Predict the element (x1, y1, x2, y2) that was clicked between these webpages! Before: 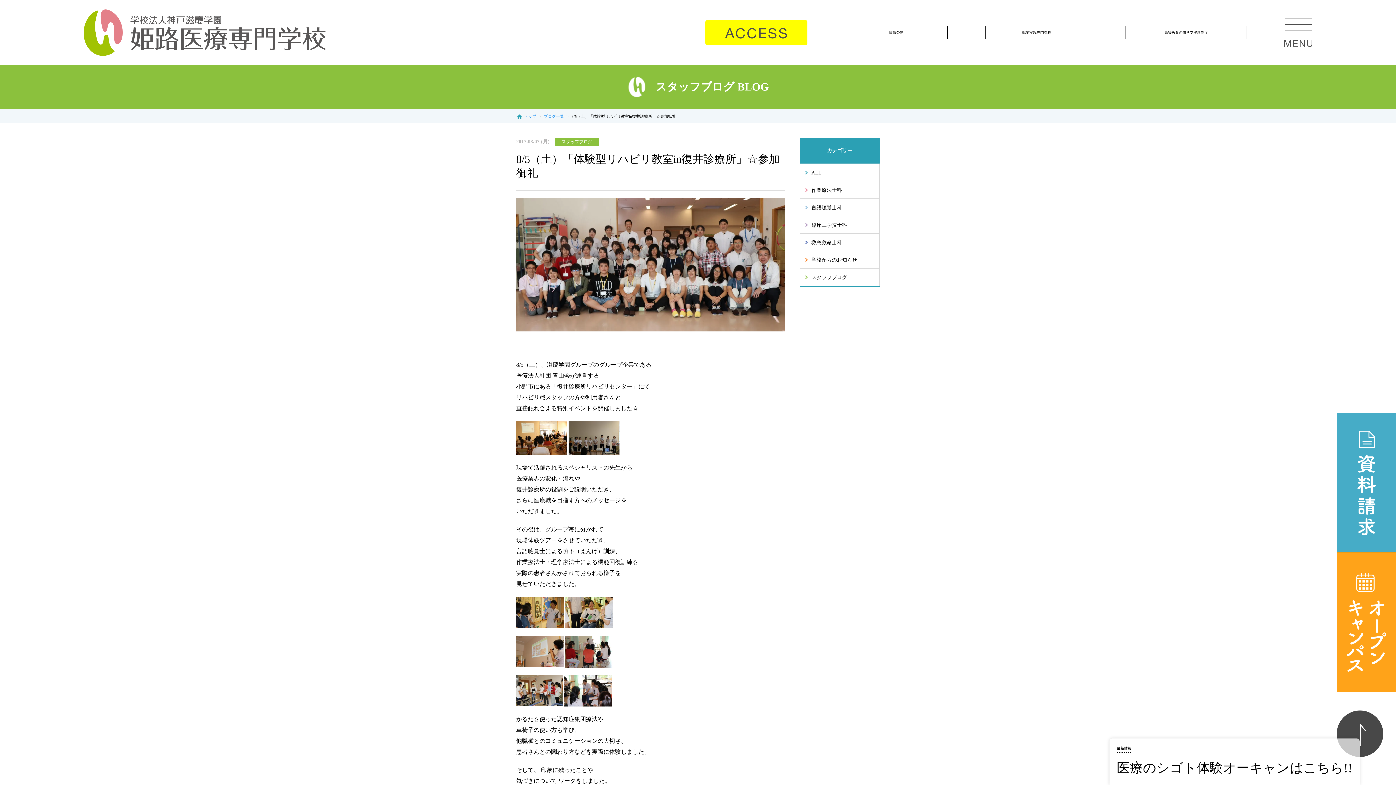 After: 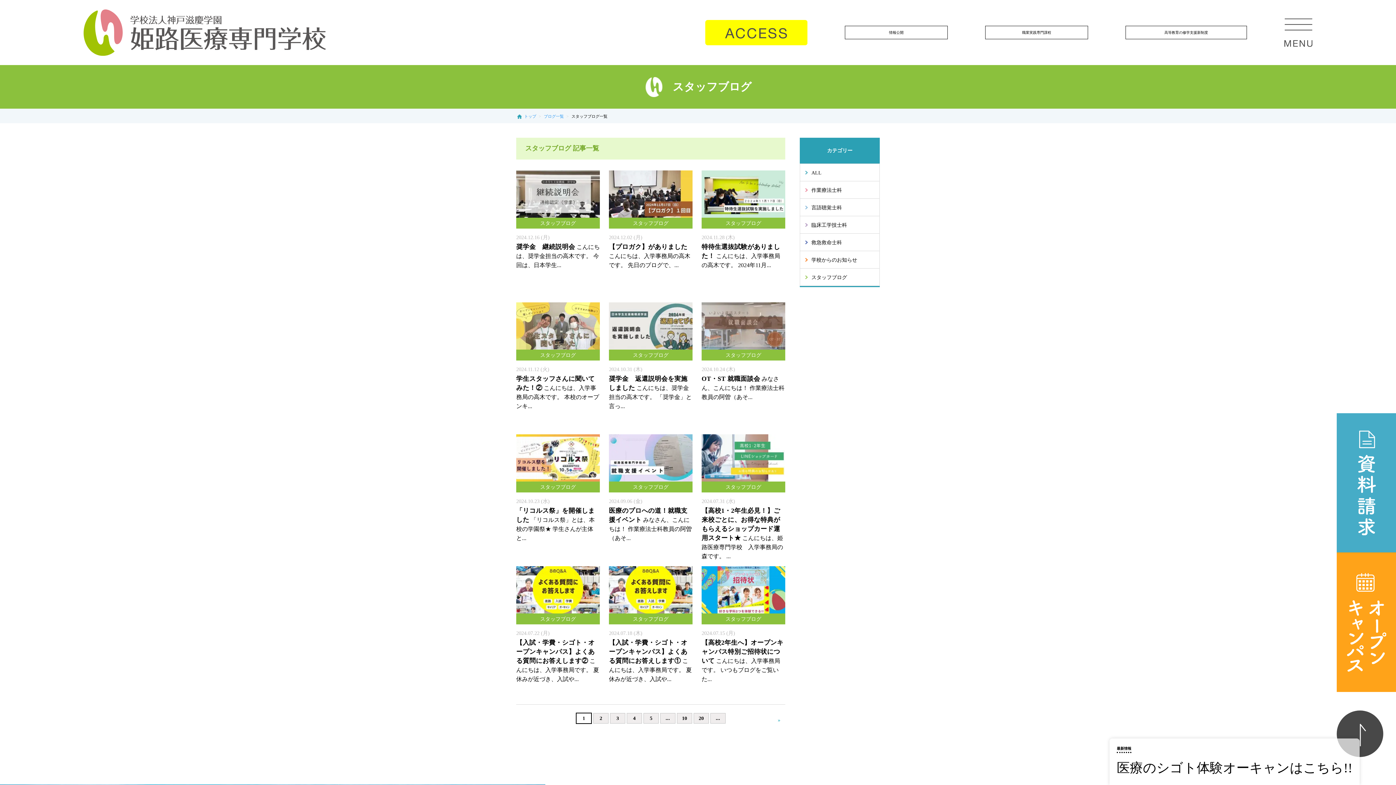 Action: label: スタッフブログ bbox: (800, 268, 879, 285)